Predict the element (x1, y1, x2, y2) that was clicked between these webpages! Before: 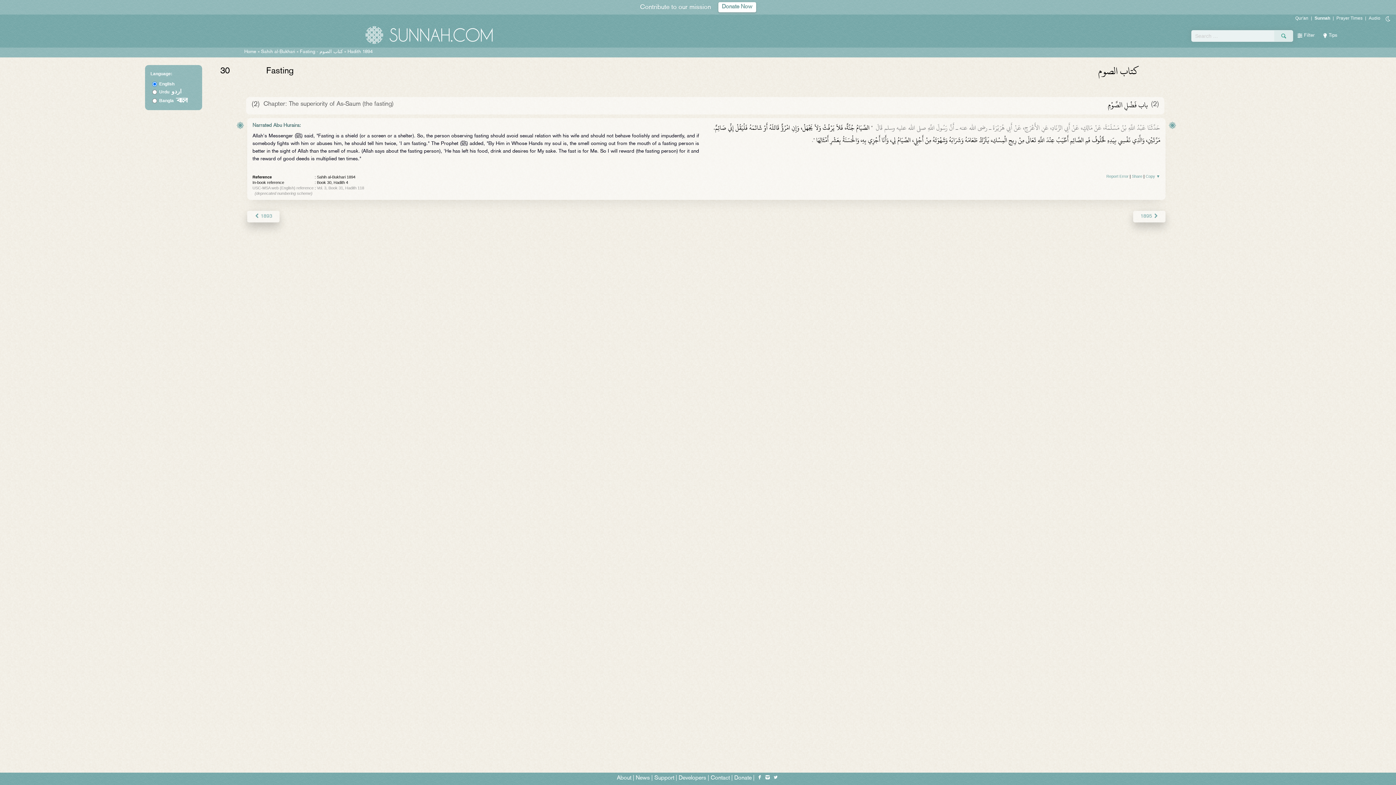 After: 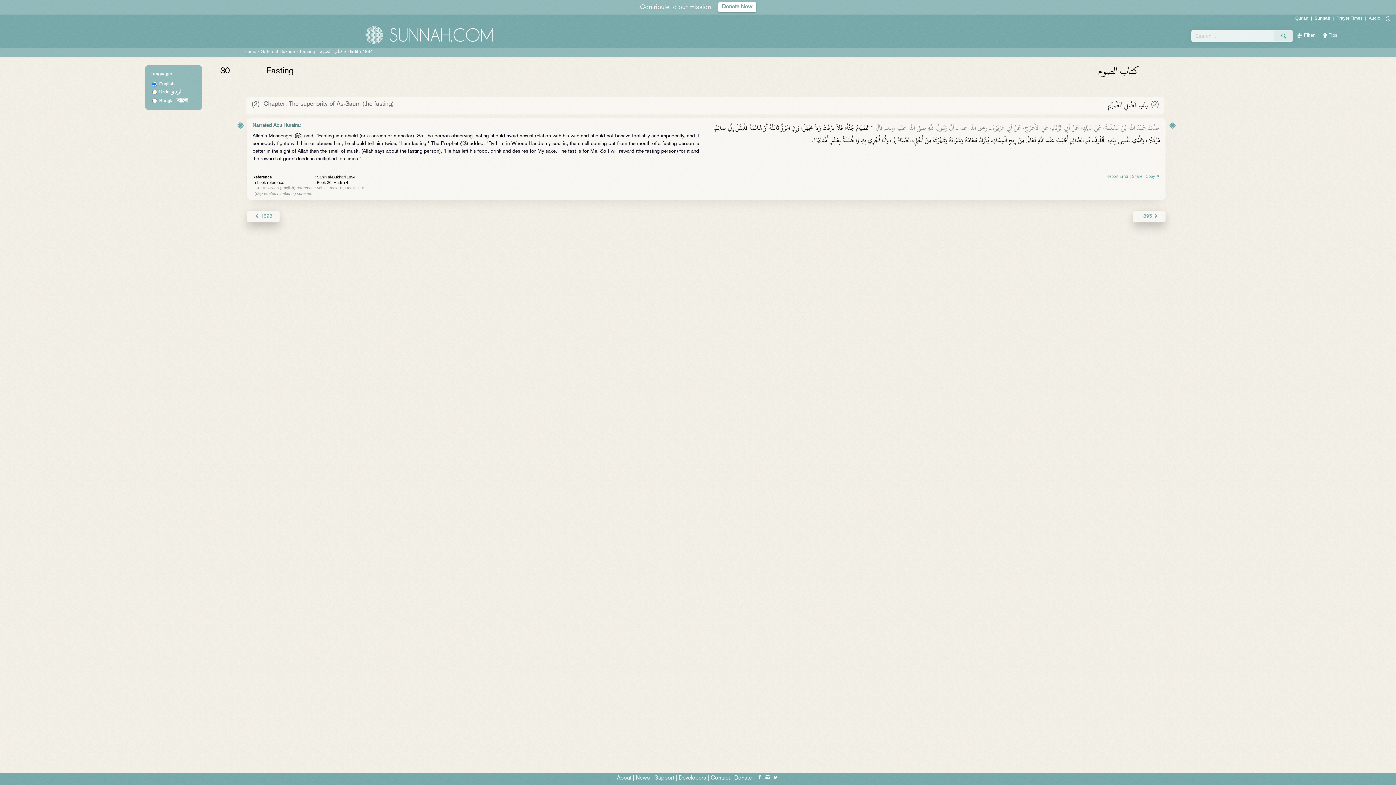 Action: bbox: (772, 776, 778, 780)